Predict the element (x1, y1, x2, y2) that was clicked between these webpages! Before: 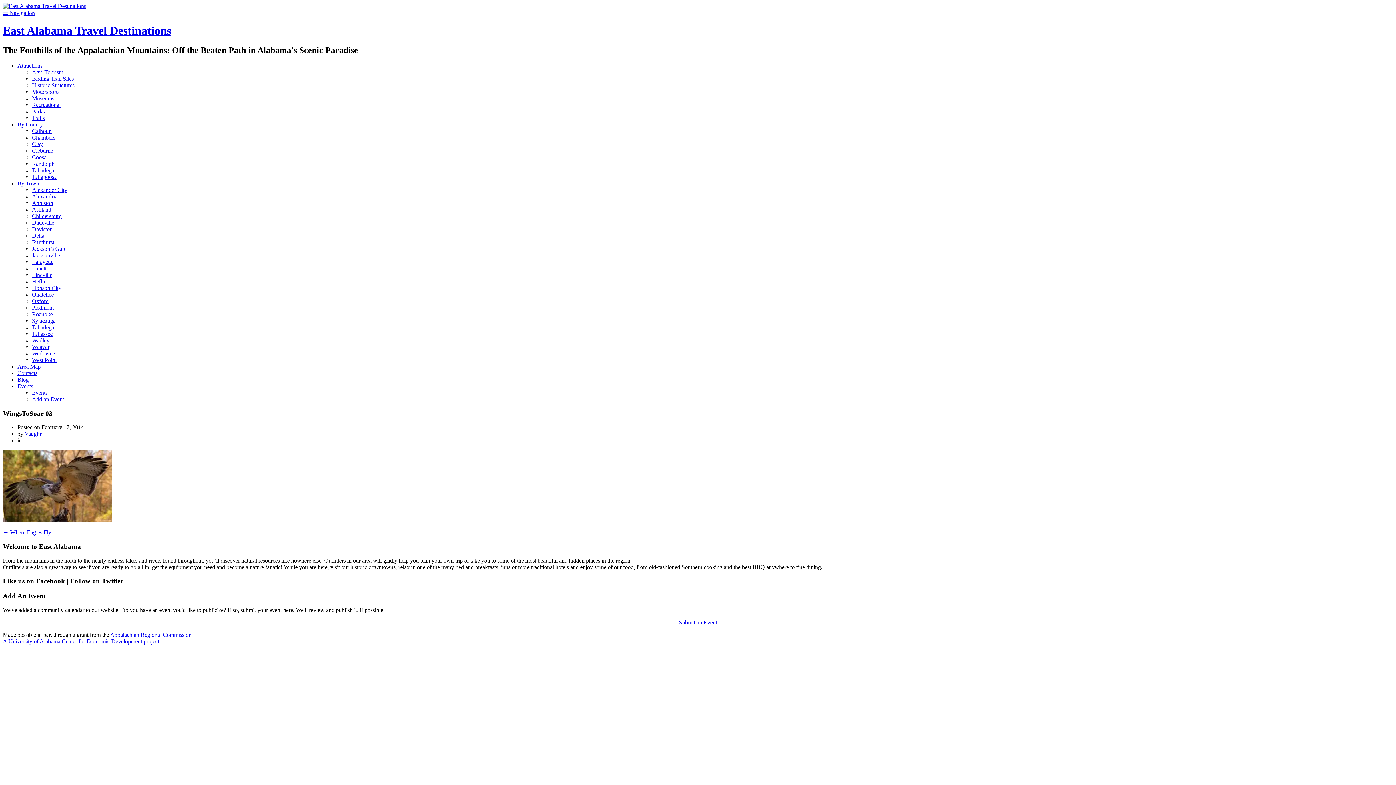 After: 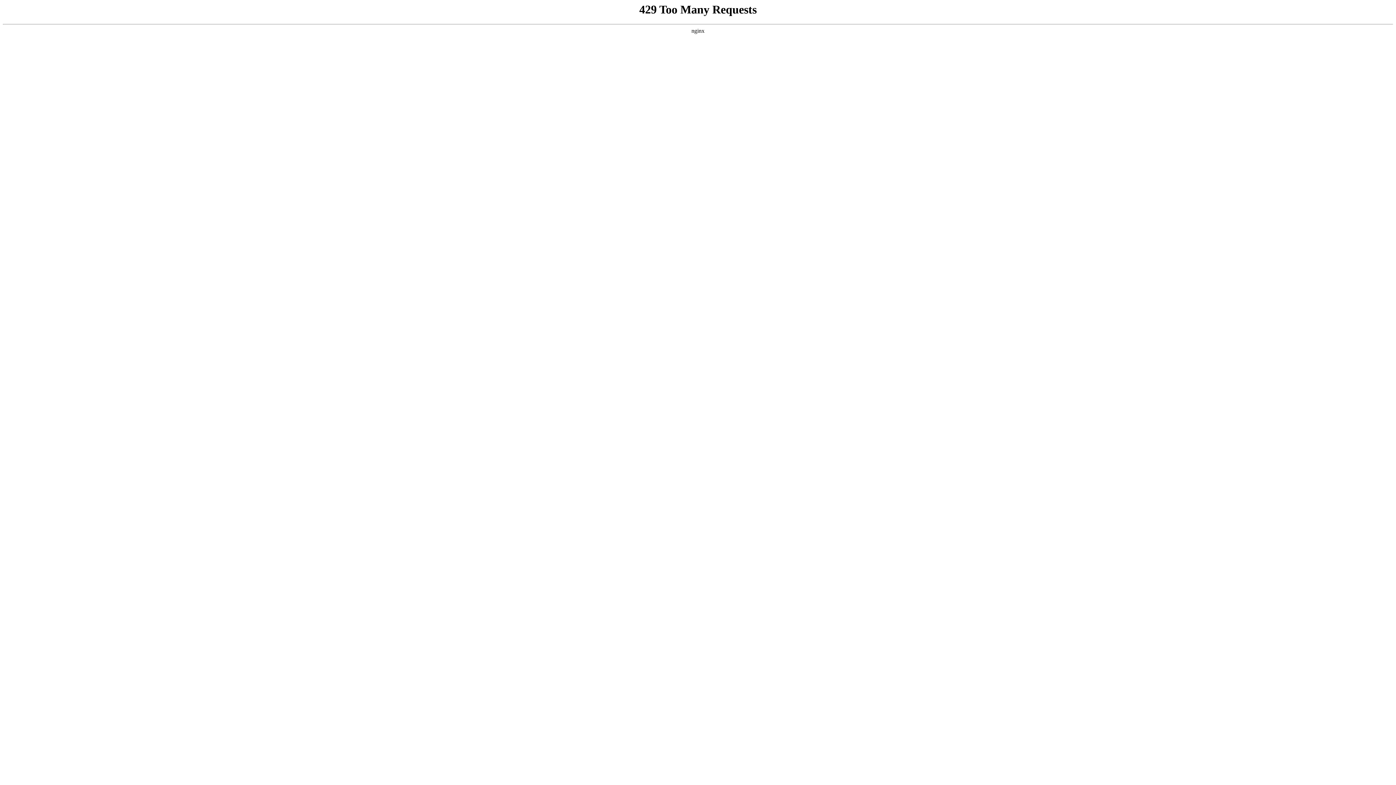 Action: label: ← Where Eagles Fly bbox: (2, 529, 51, 535)